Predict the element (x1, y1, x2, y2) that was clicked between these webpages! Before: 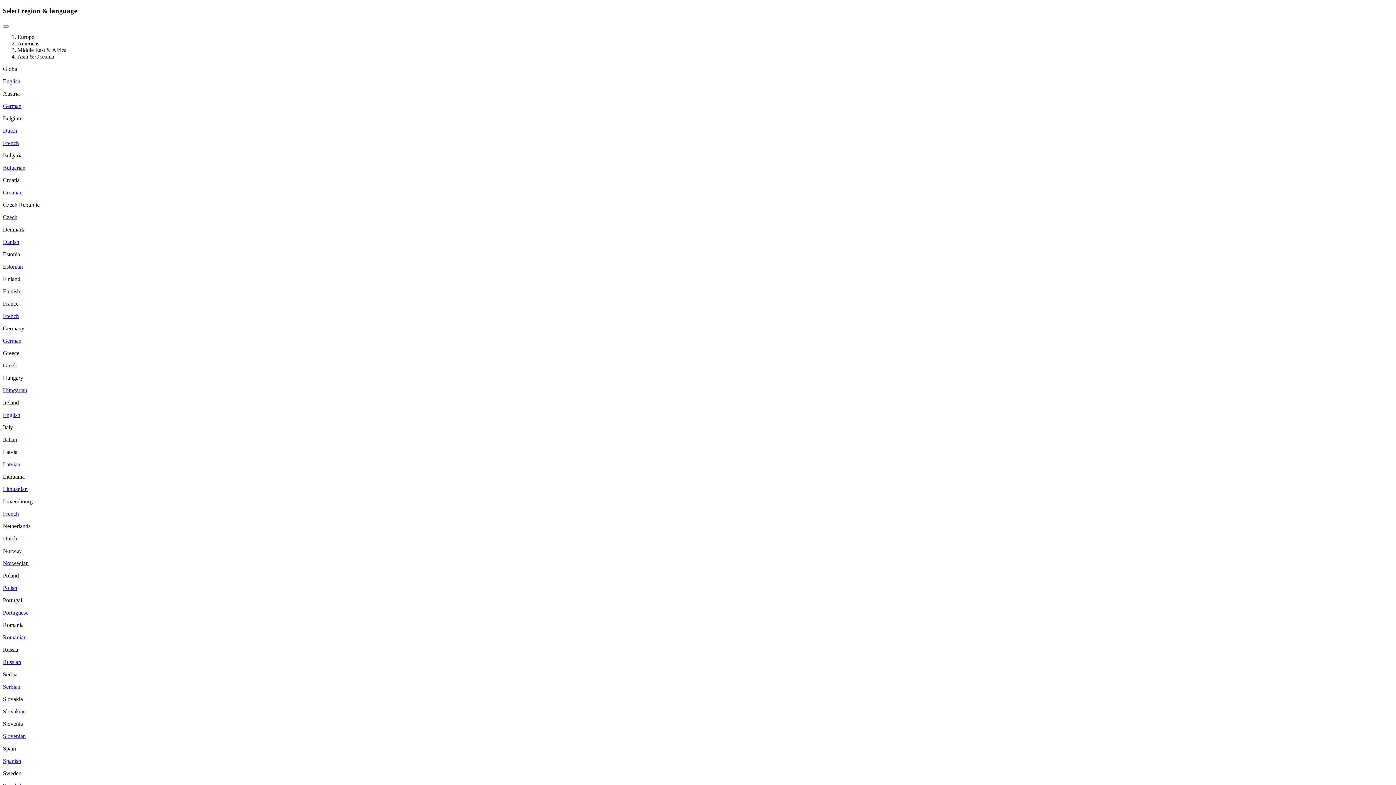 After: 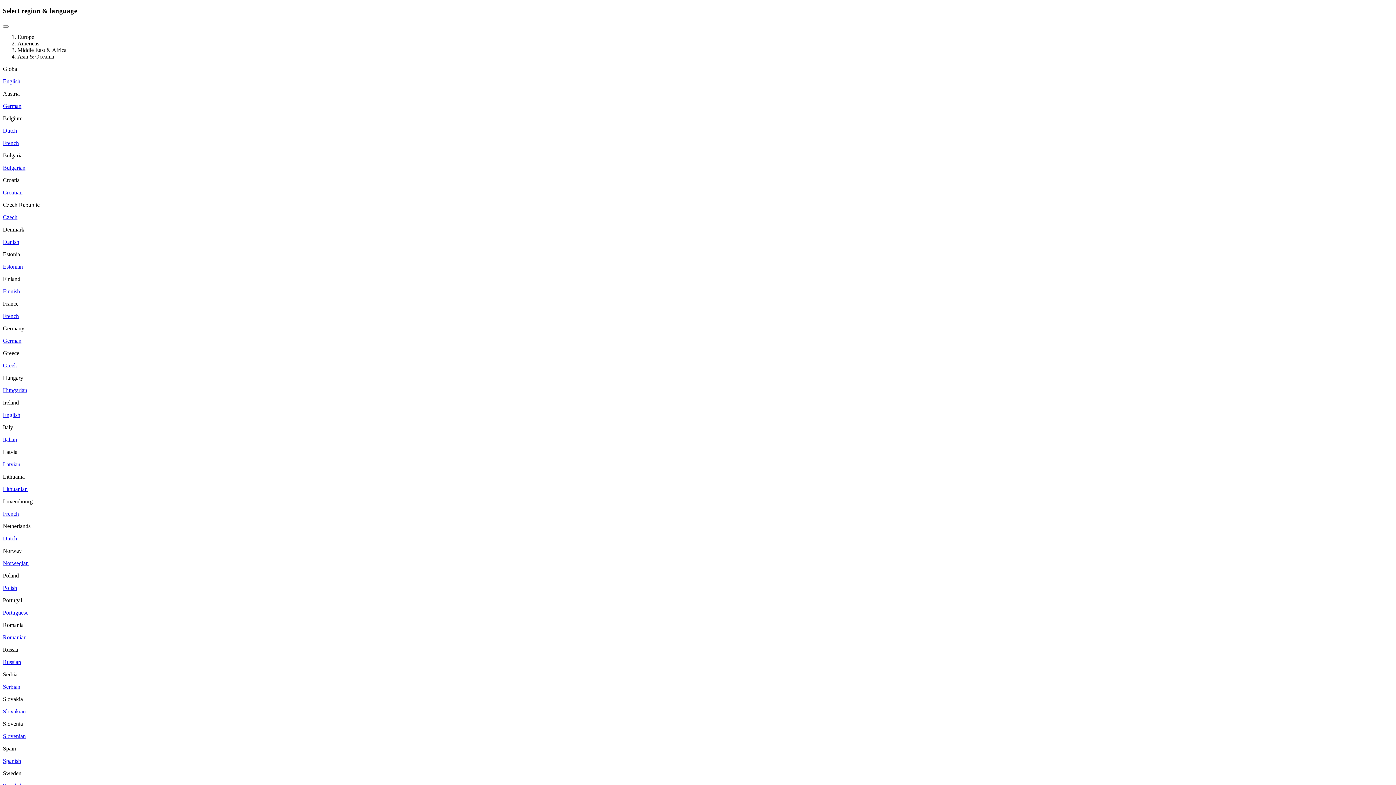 Action: label: Romanian bbox: (2, 634, 26, 640)